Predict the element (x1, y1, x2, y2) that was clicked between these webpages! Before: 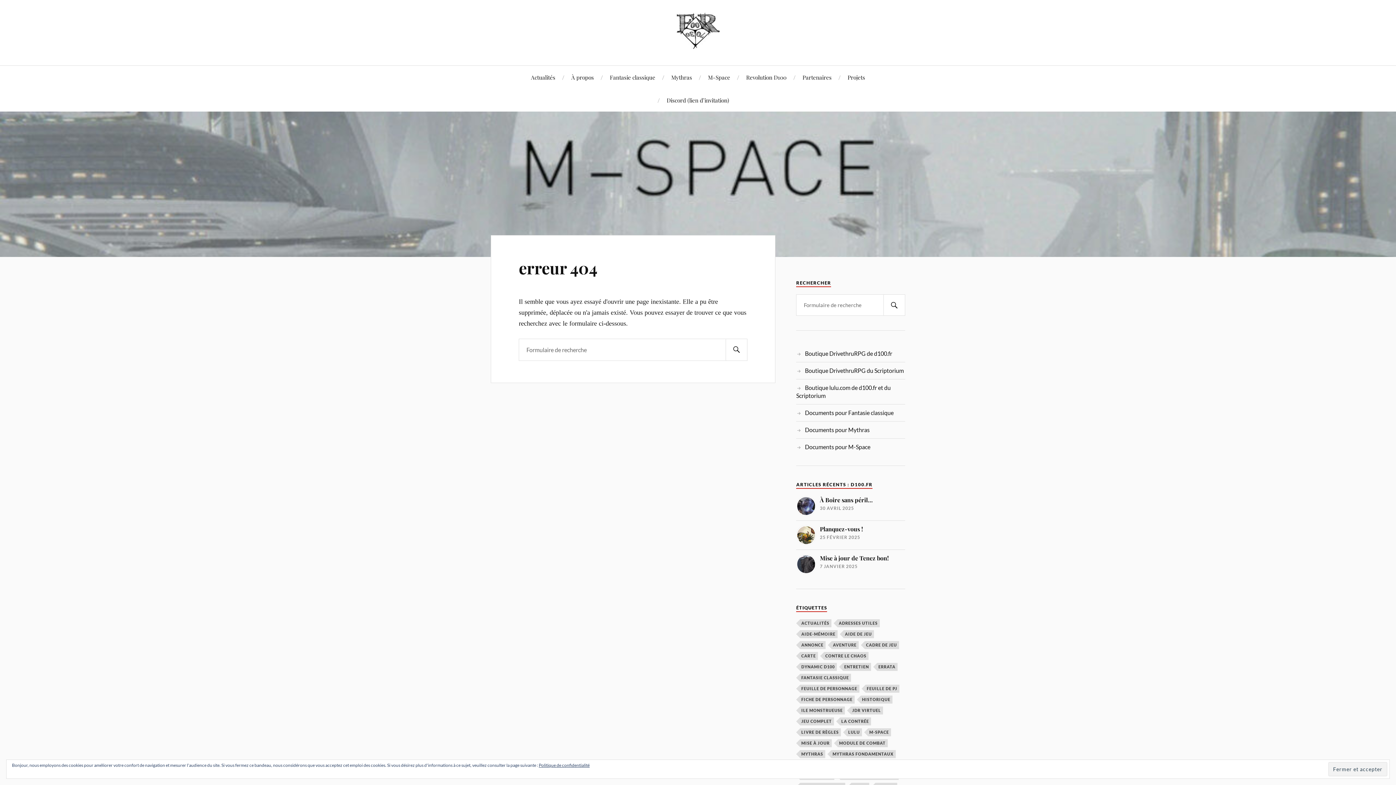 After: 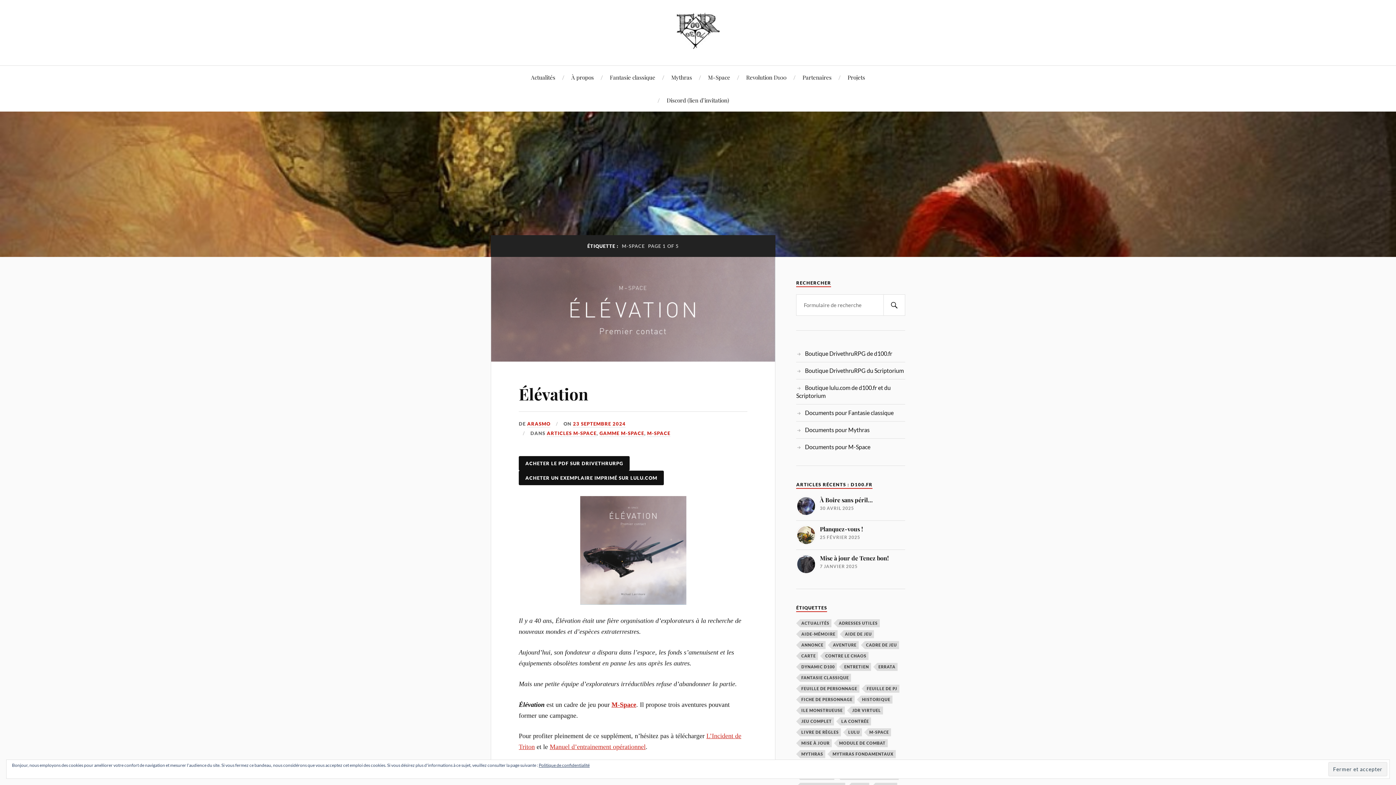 Action: bbox: (868, 728, 891, 736) label: m-space (20 éléments)